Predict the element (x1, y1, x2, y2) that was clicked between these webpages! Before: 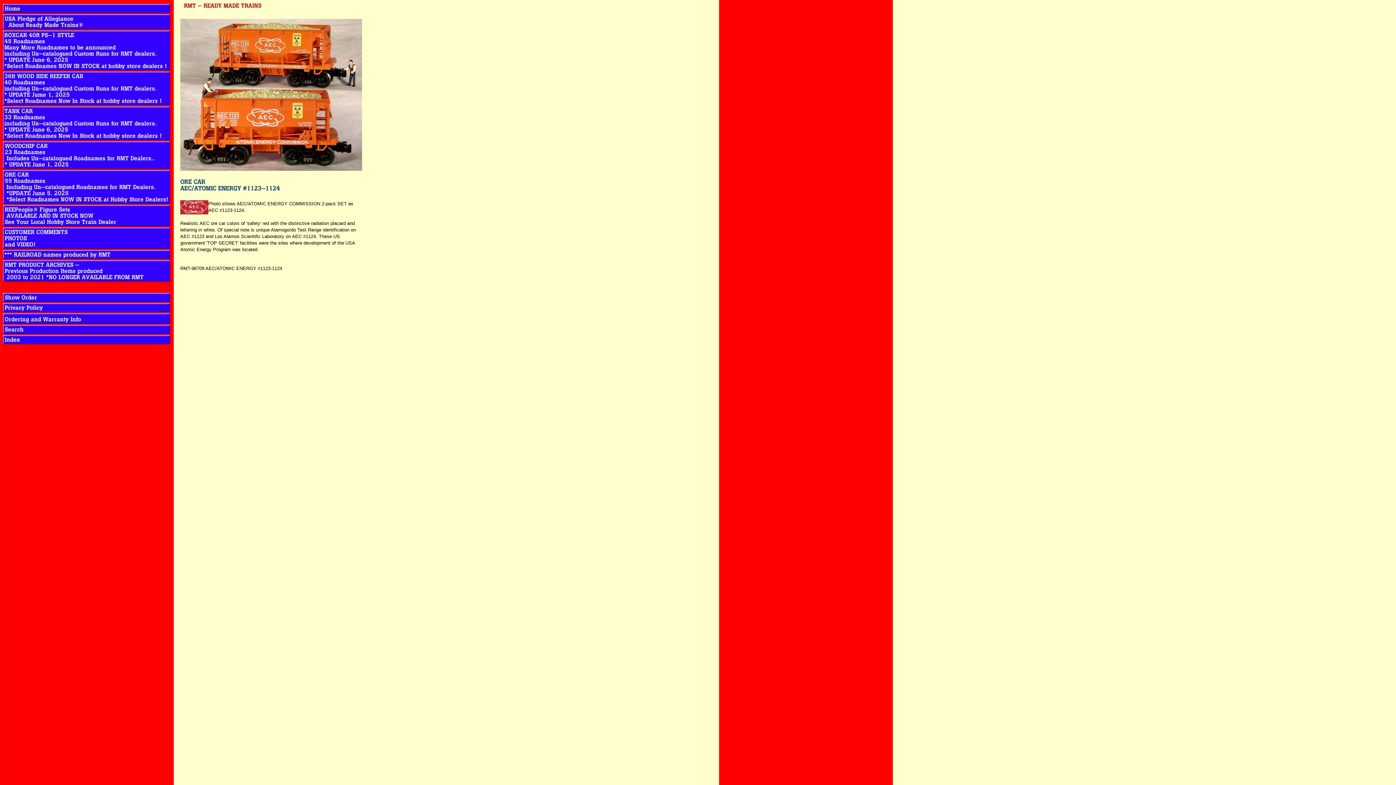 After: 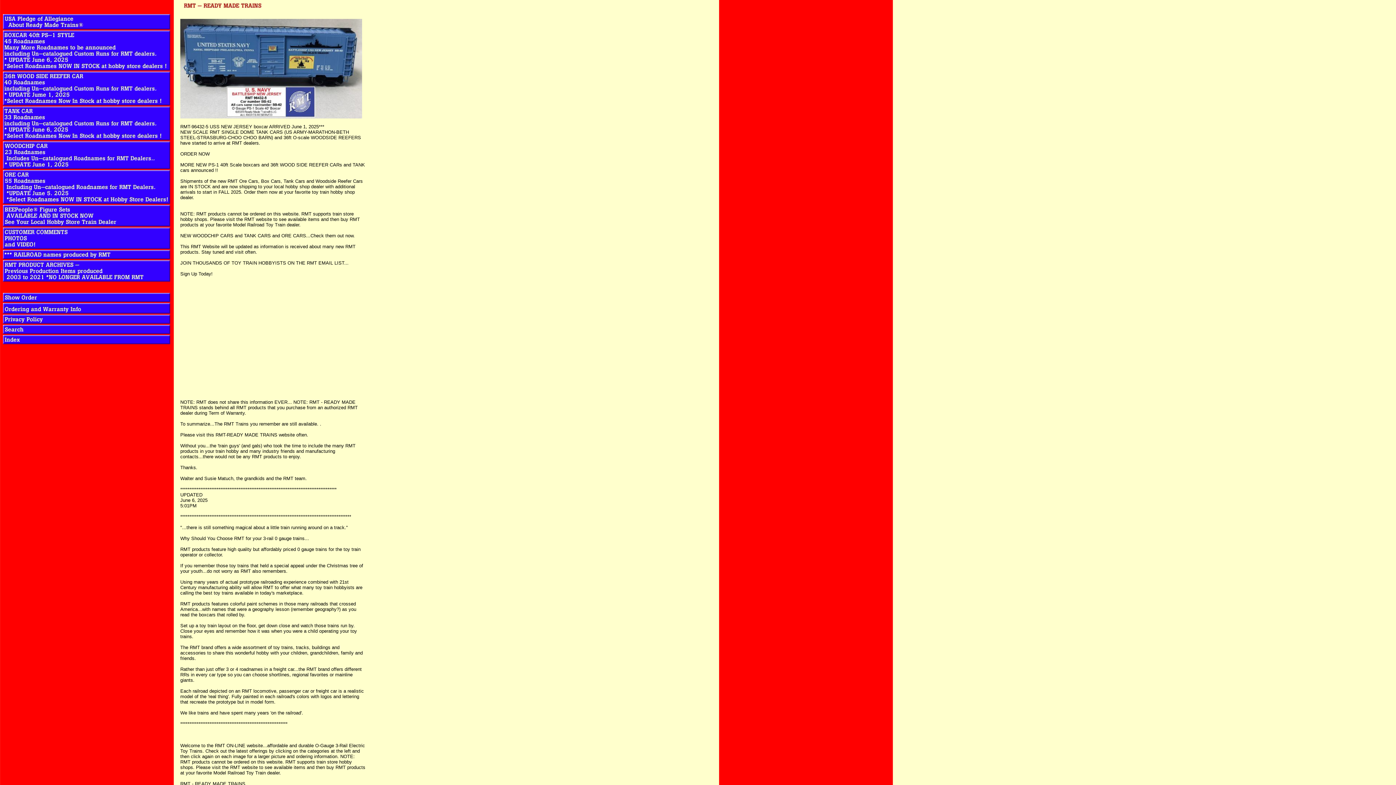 Action: bbox: (180, 5, 263, 12)